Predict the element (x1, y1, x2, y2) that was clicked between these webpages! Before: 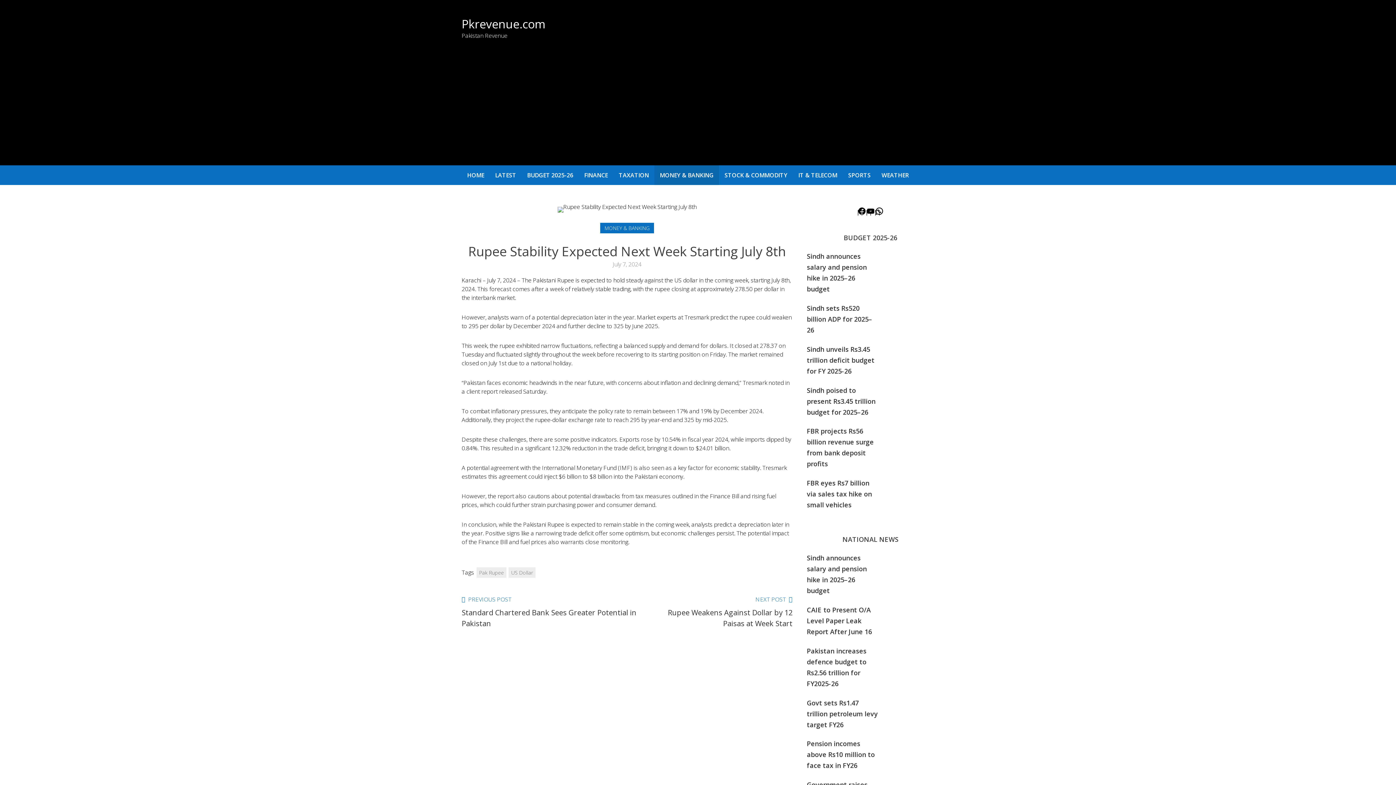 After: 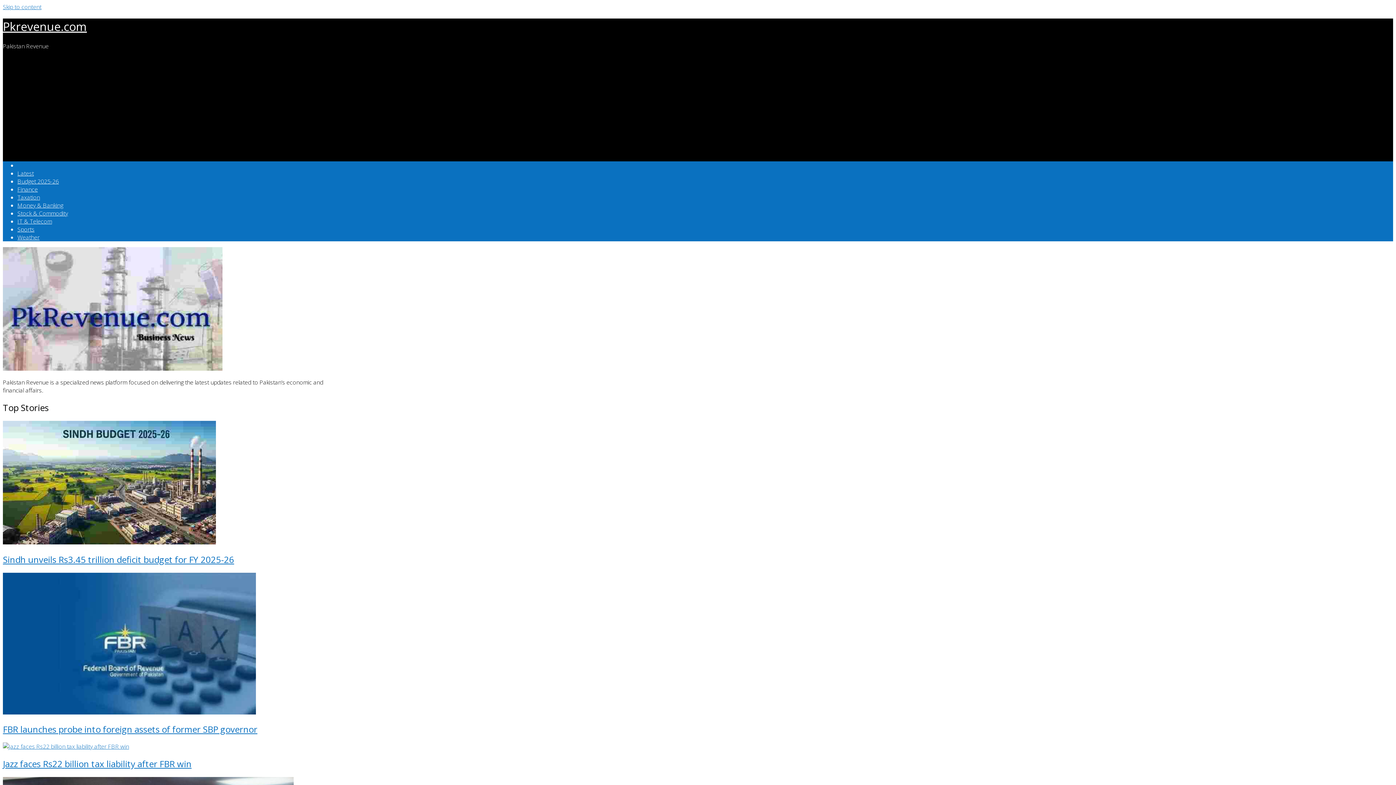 Action: label: HOME bbox: (461, 165, 489, 185)